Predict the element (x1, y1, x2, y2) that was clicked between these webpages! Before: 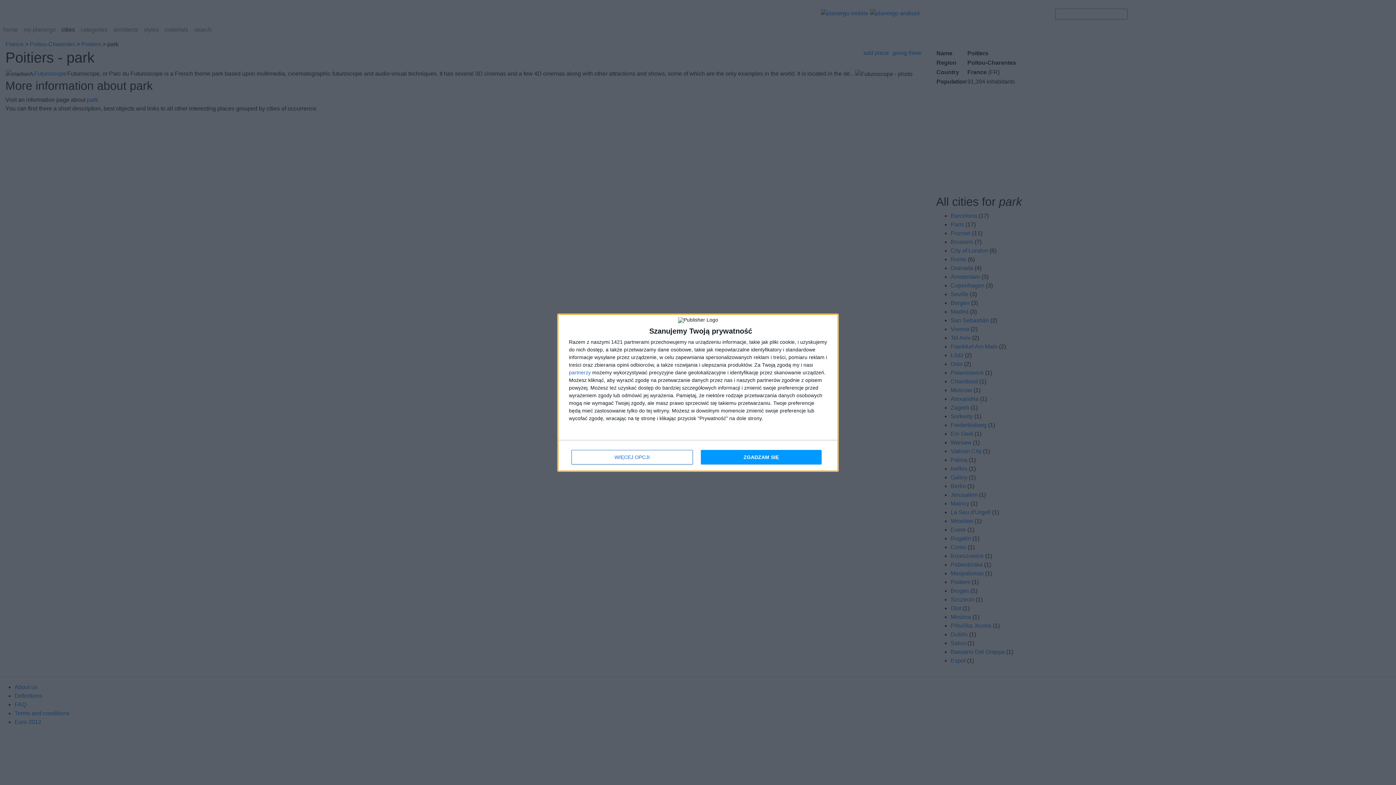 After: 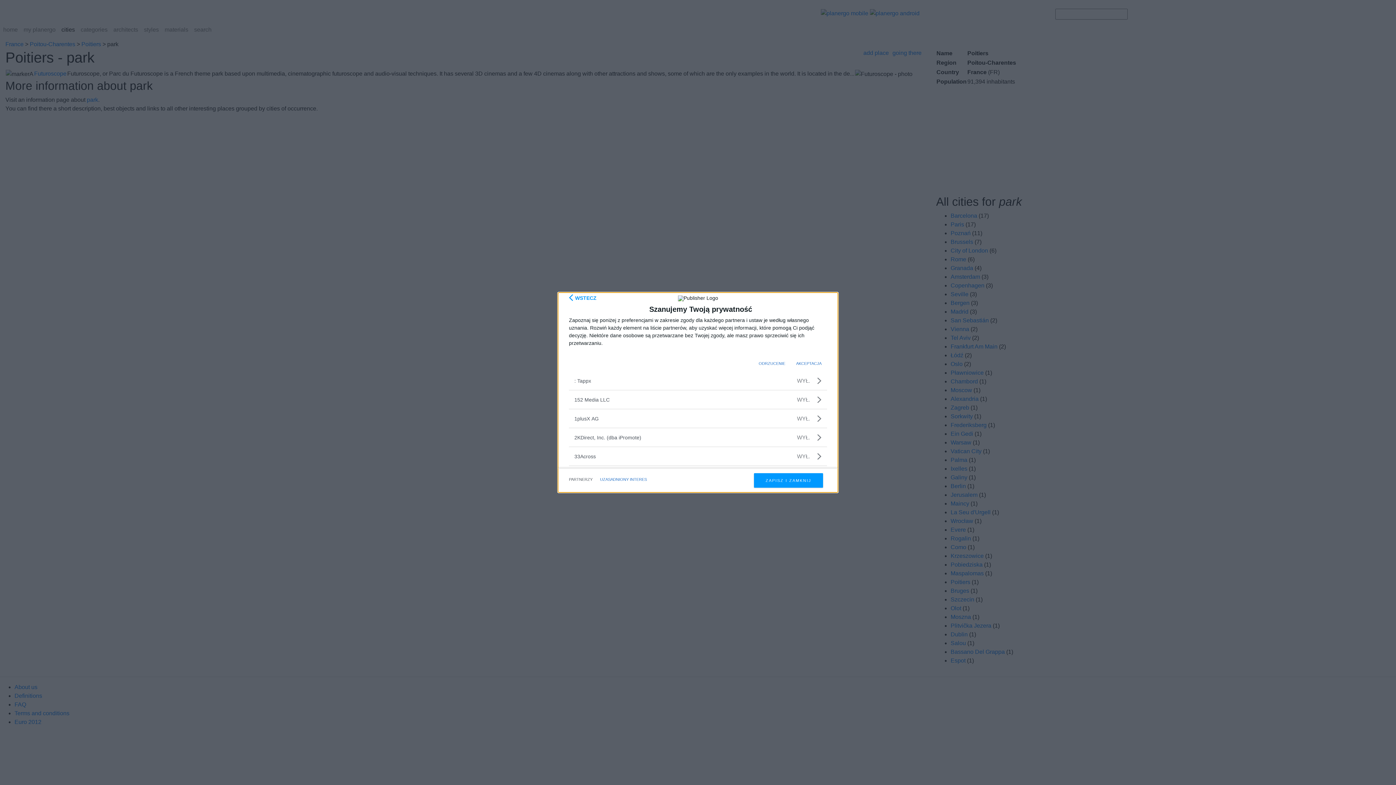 Action: bbox: (569, 370, 590, 375) label: partnerzy